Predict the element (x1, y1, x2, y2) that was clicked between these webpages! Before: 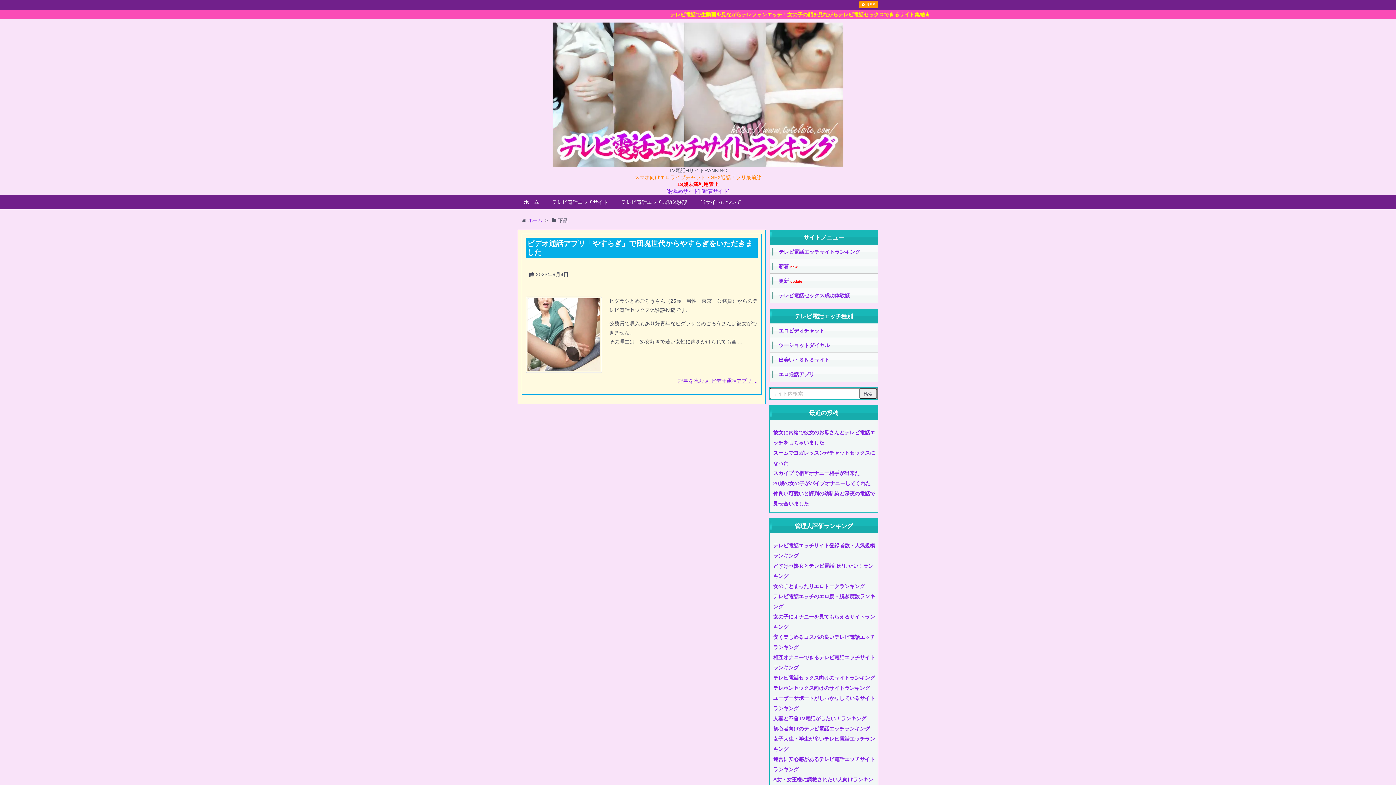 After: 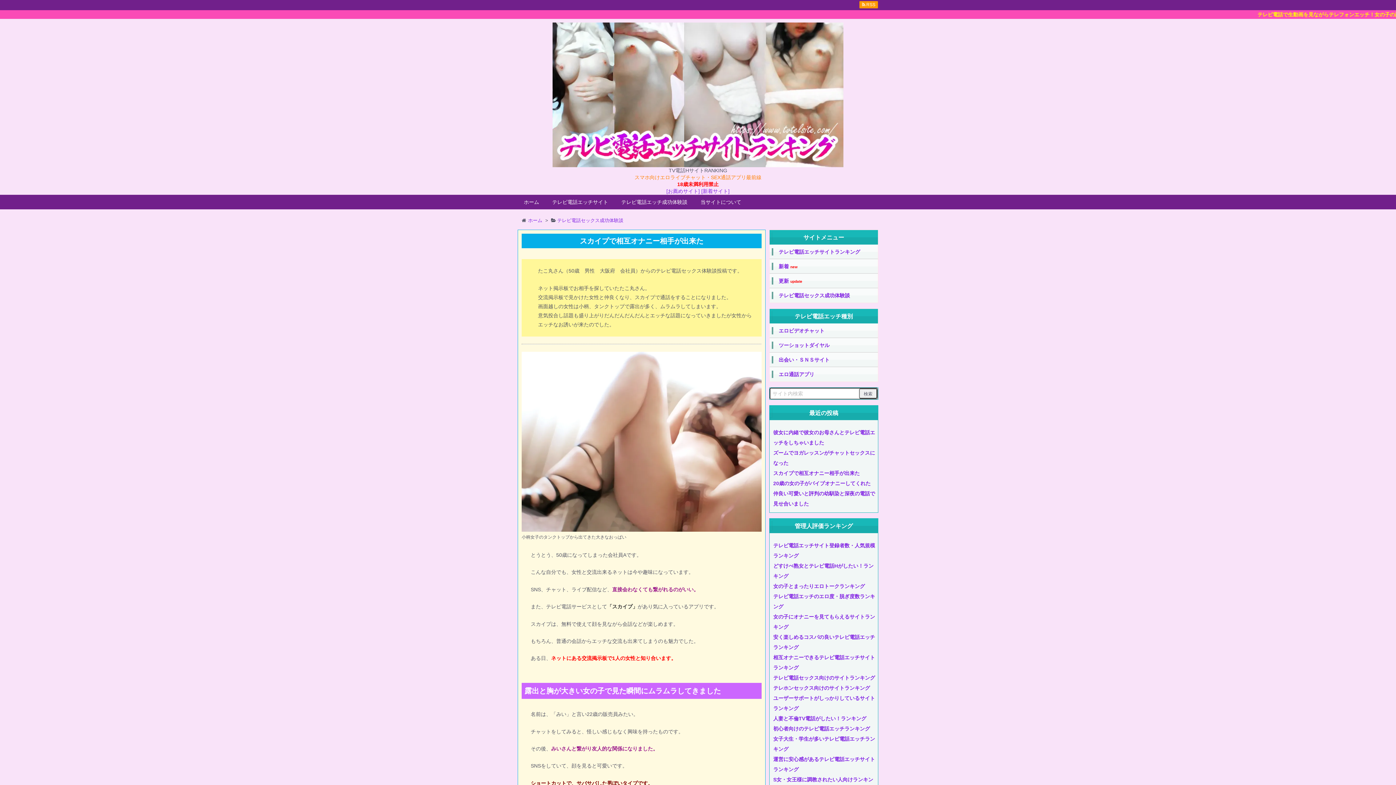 Action: label: スカイプで相互オナニー相手が出来た bbox: (773, 470, 860, 476)